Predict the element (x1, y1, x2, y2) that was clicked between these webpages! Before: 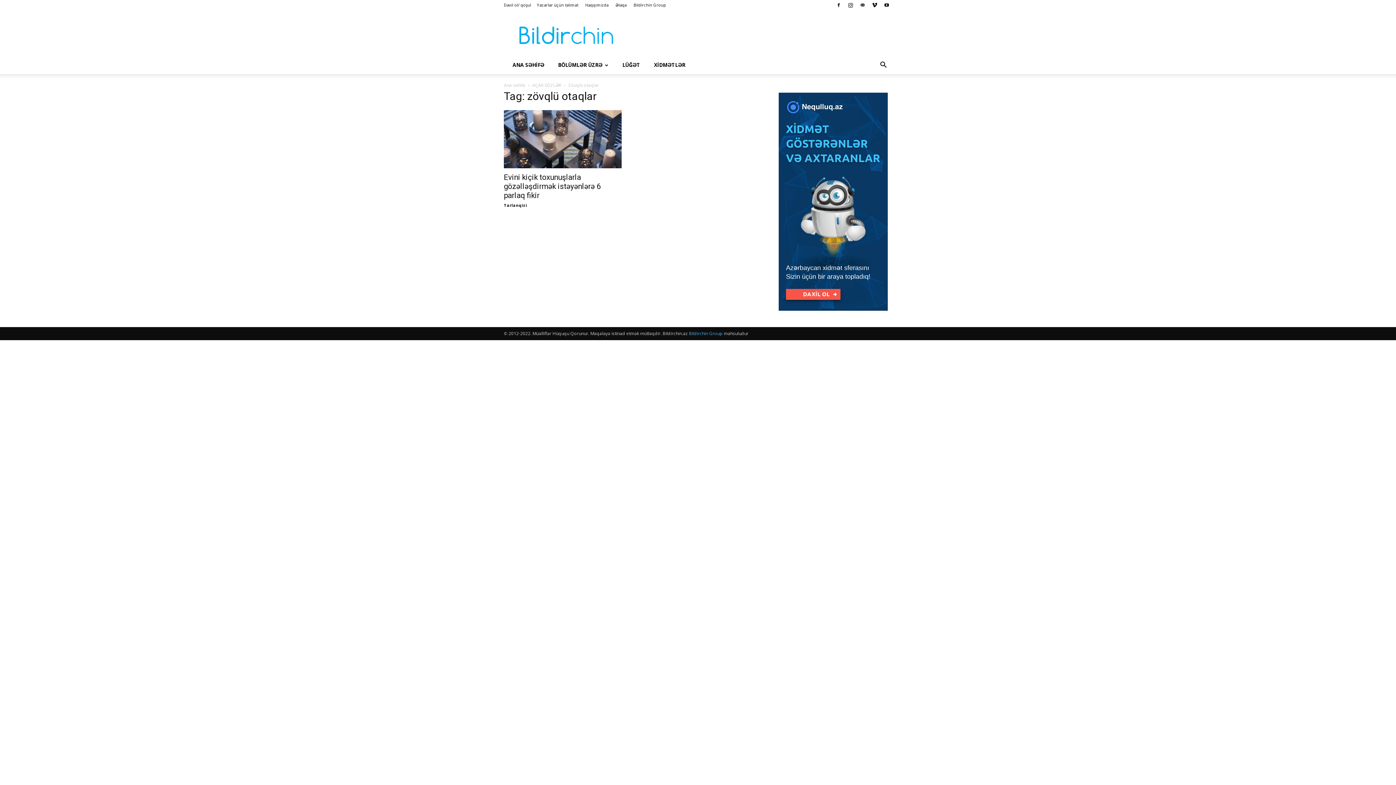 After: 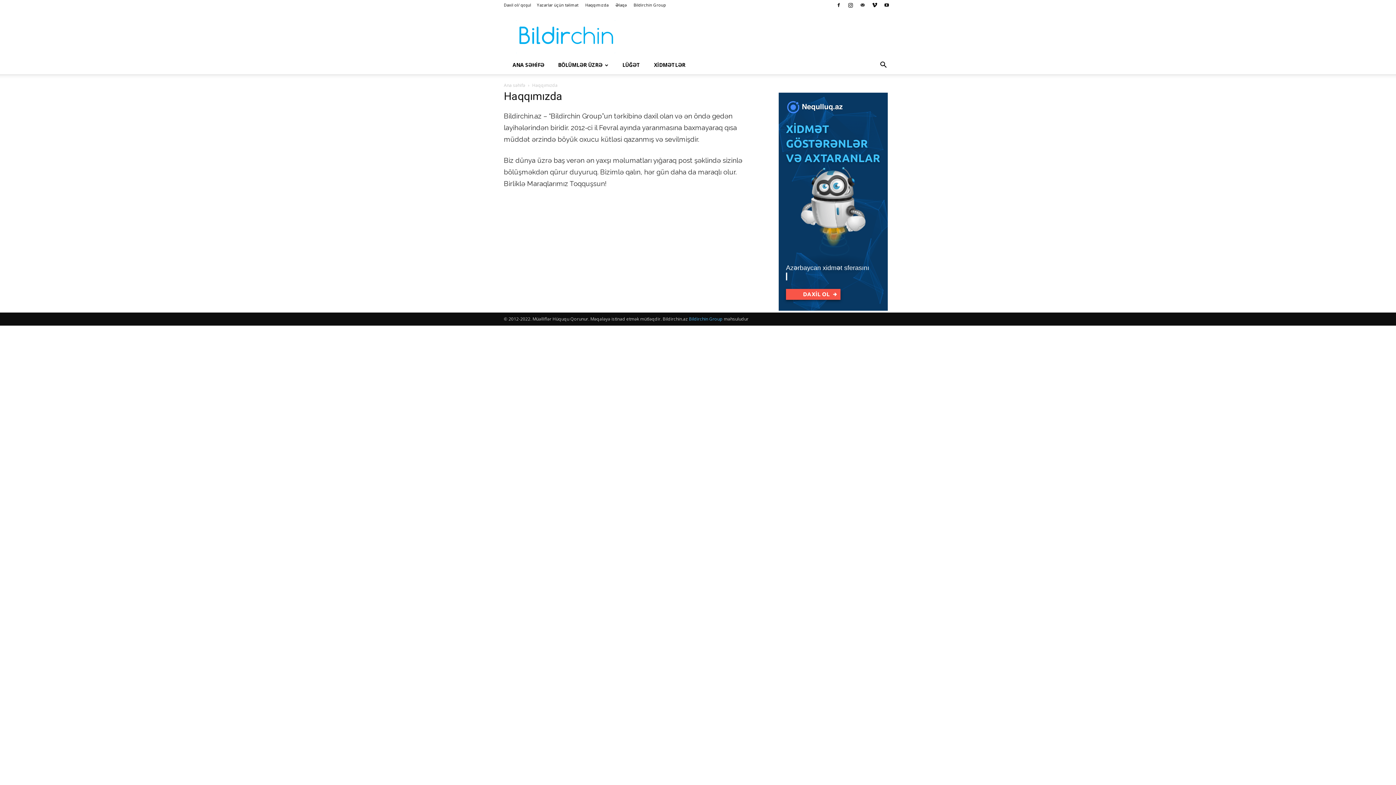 Action: bbox: (585, 2, 608, 7) label: Haqqımızda